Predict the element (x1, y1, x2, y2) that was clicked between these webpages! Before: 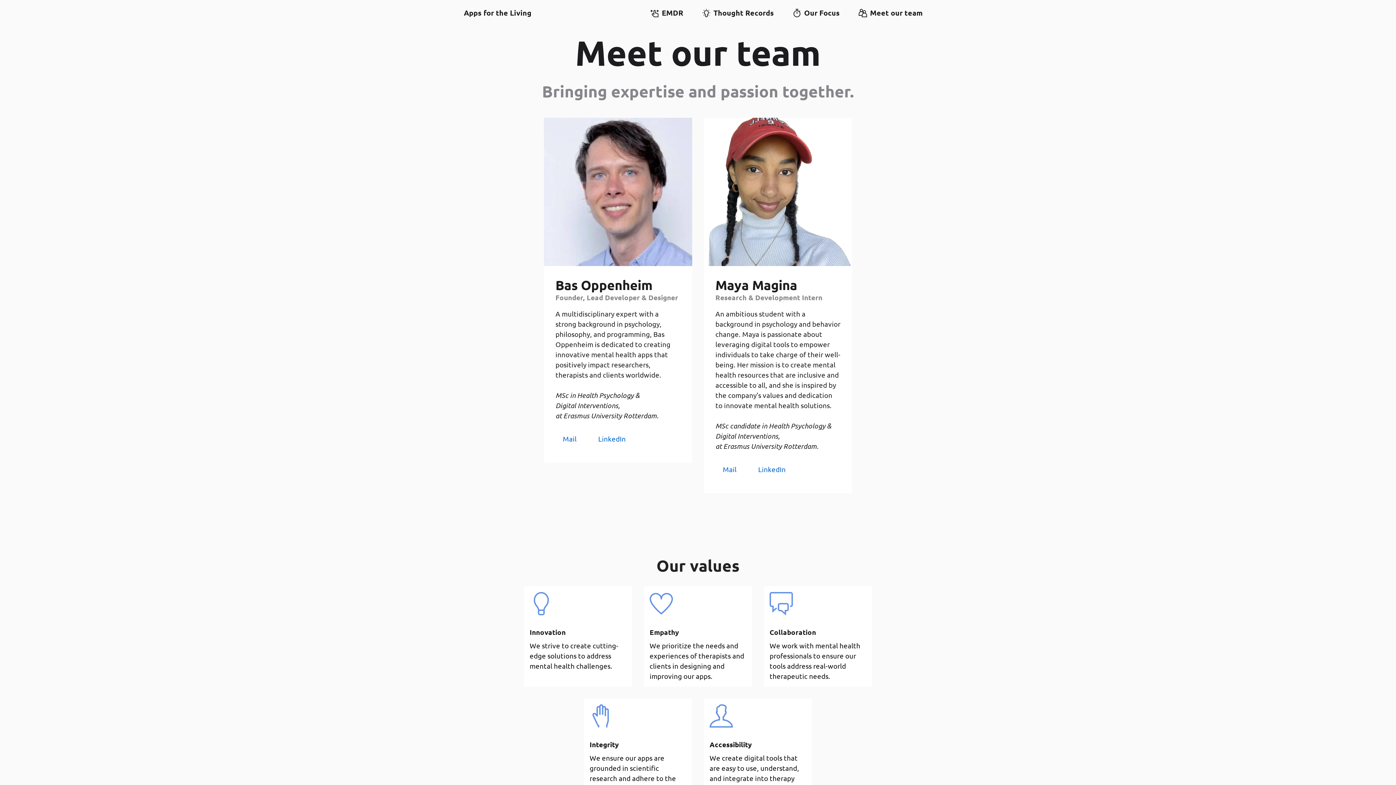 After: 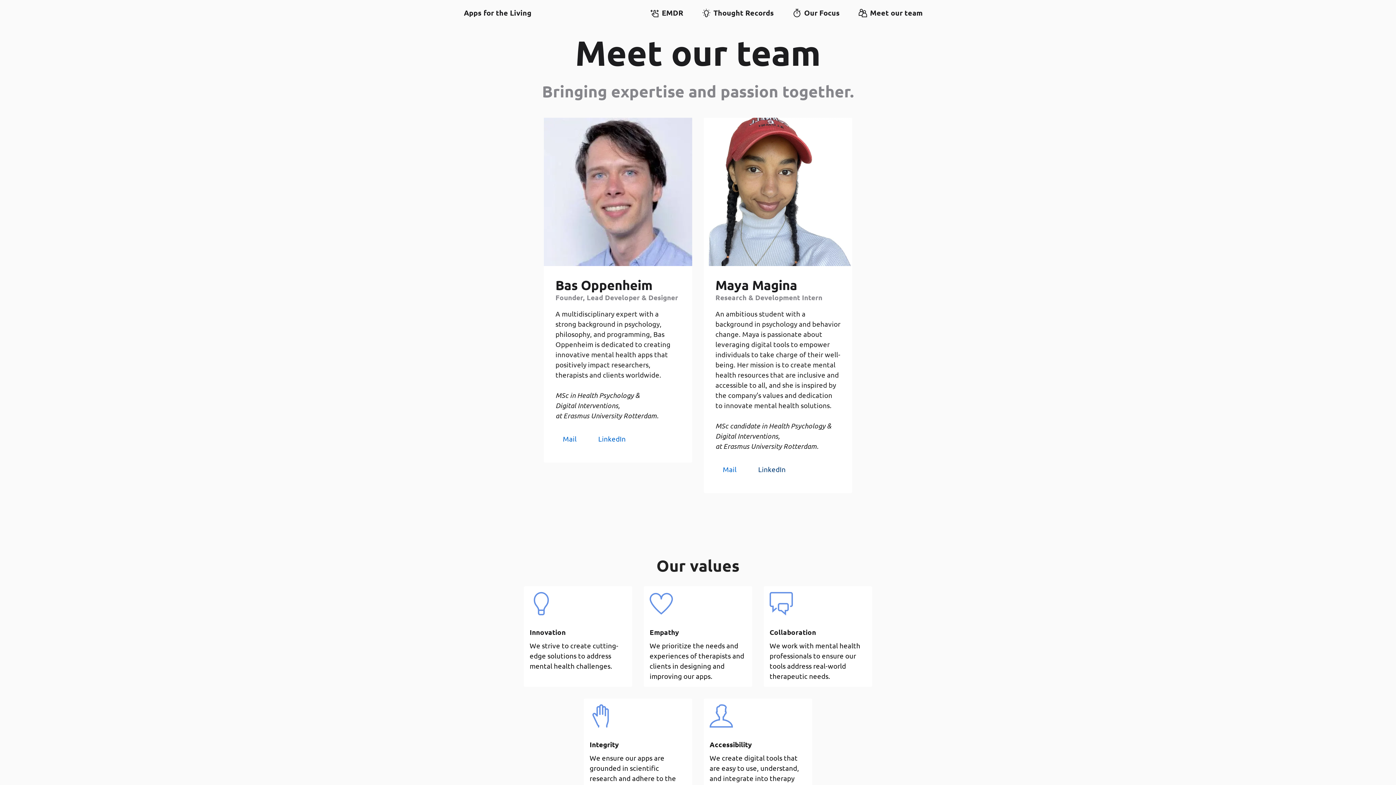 Action: bbox: (751, 460, 793, 478) label: LinkedIn